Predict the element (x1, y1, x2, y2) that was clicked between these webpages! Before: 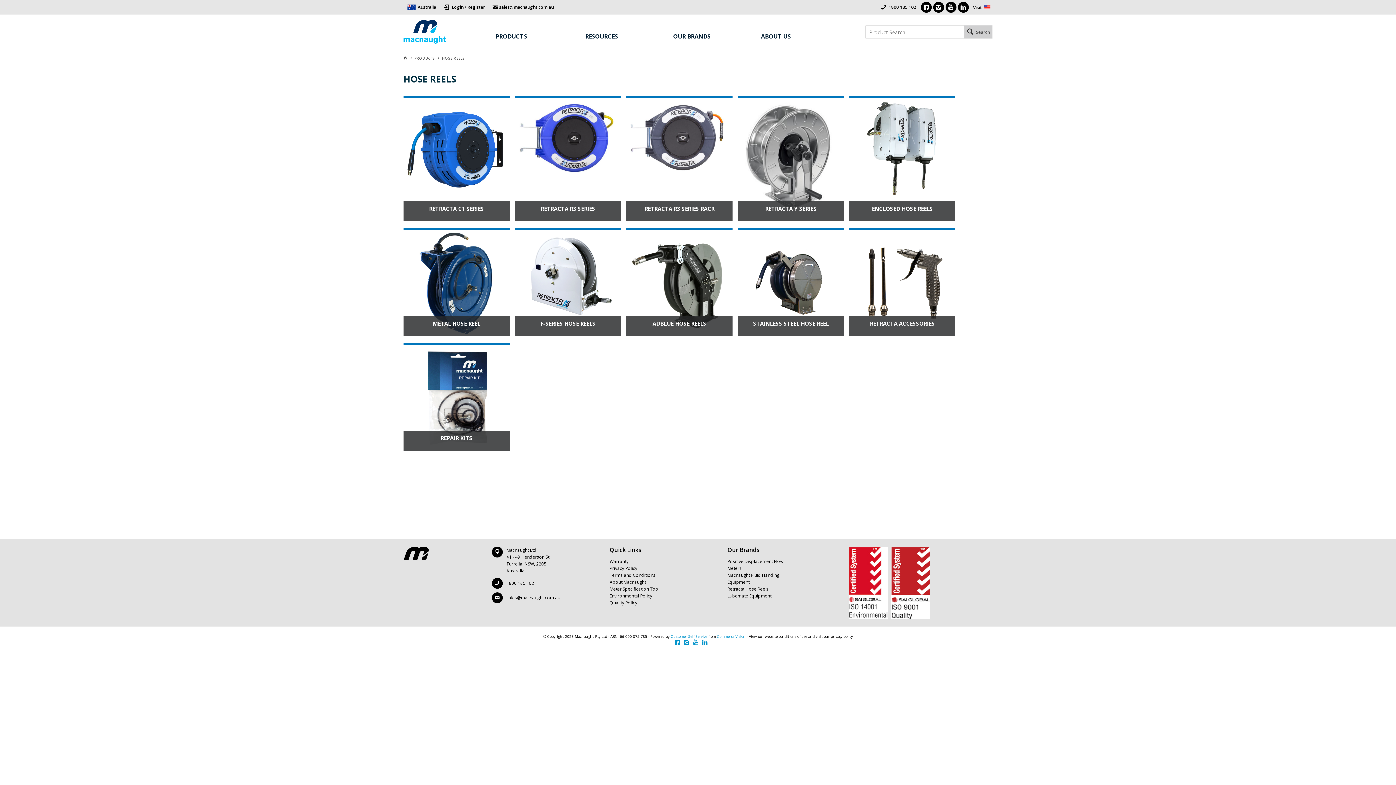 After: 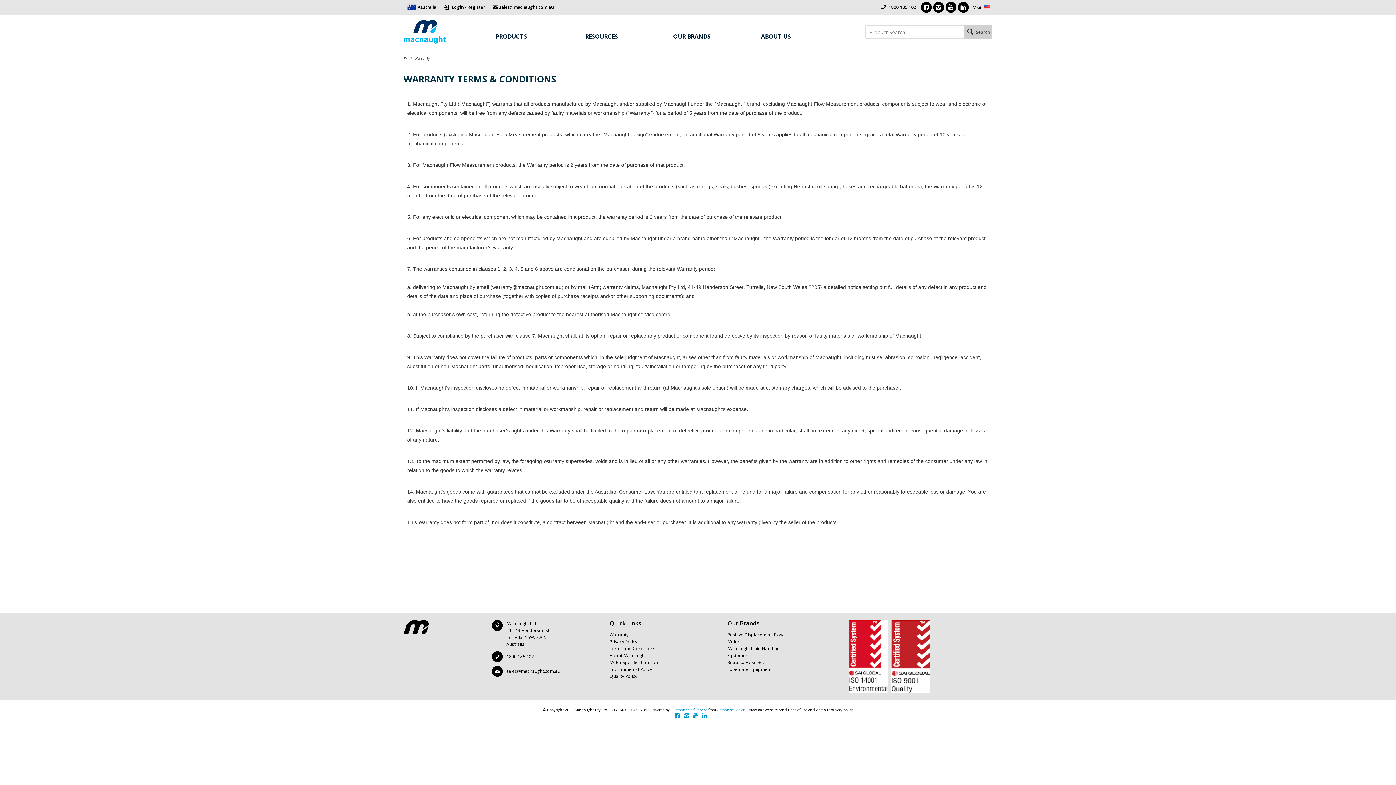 Action: bbox: (609, 558, 727, 565) label: Warranty